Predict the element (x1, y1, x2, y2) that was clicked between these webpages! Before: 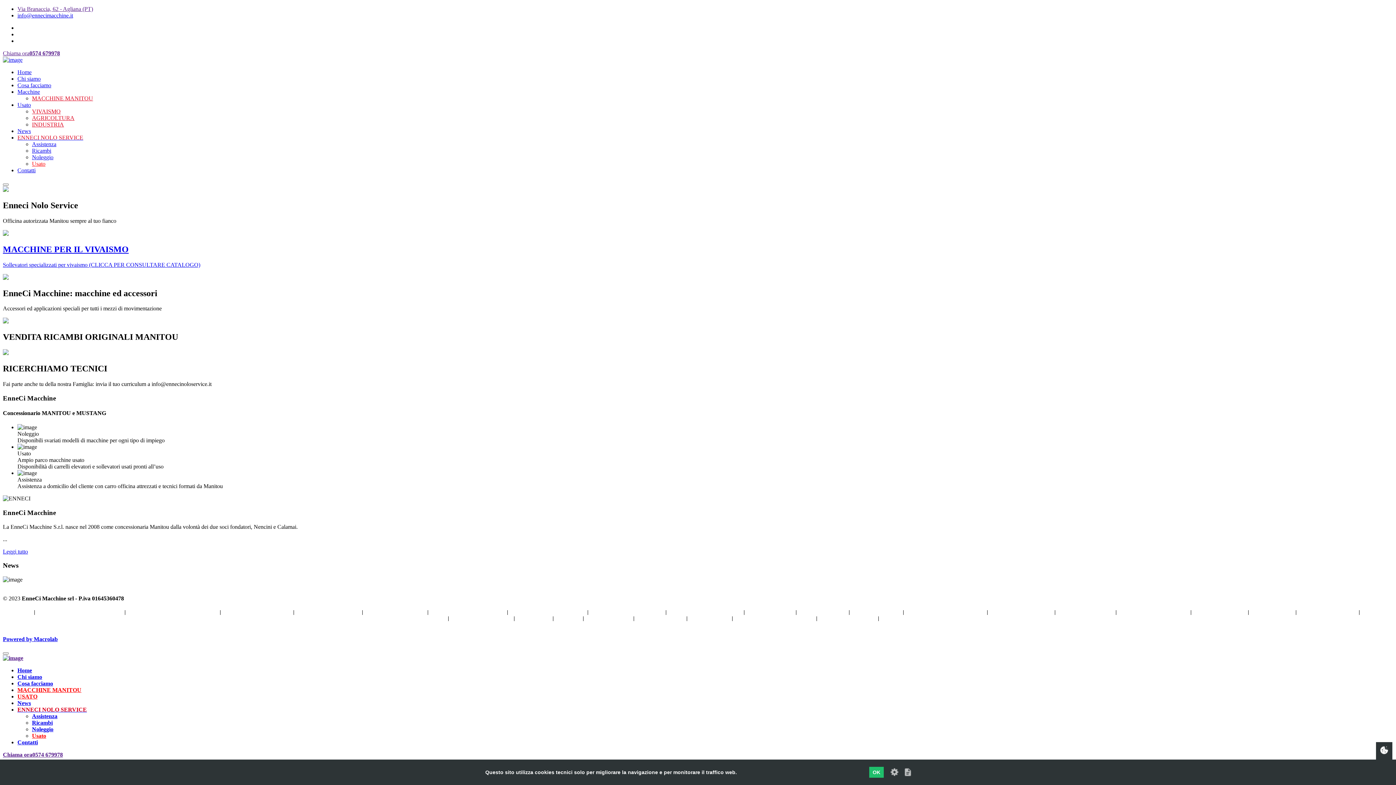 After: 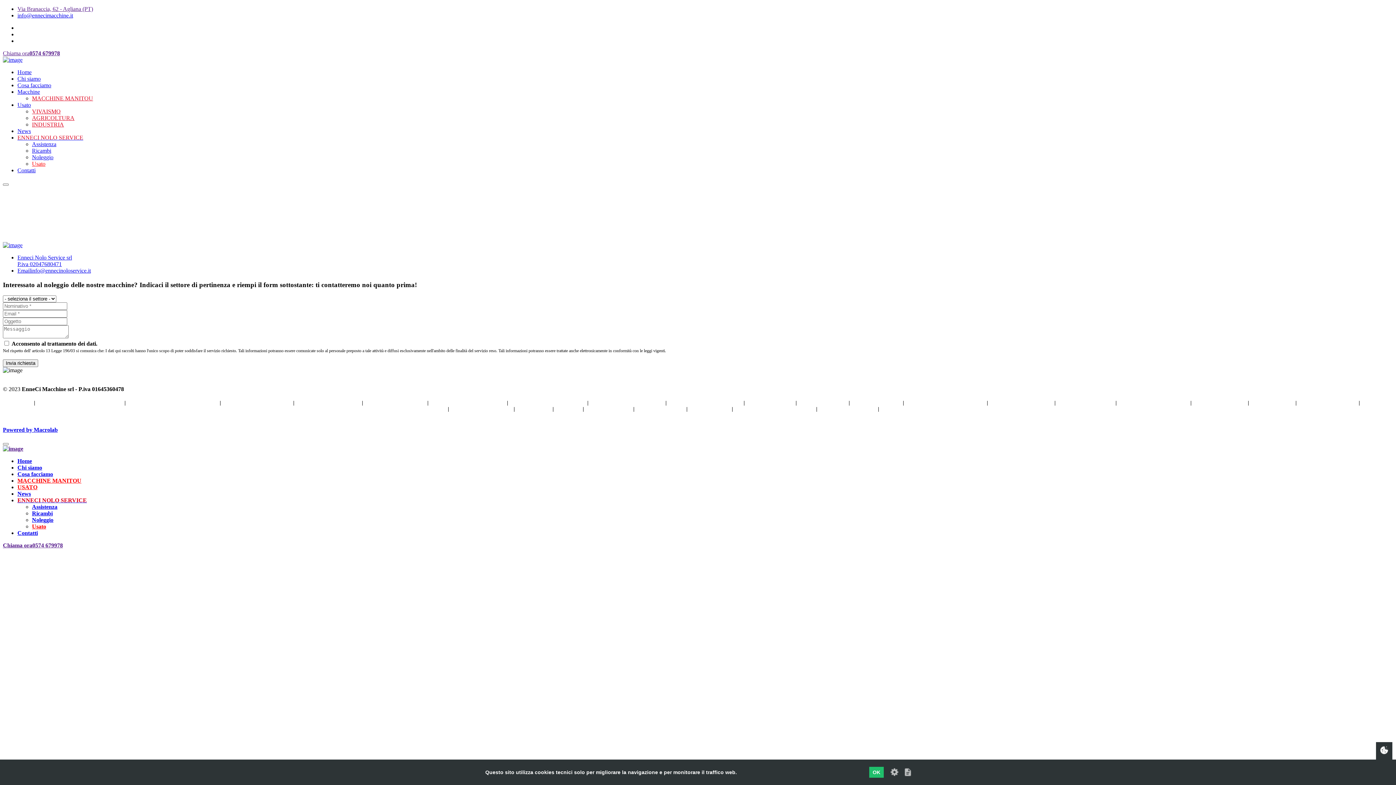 Action: bbox: (222, 609, 291, 615) label: noleggio macchine industriali